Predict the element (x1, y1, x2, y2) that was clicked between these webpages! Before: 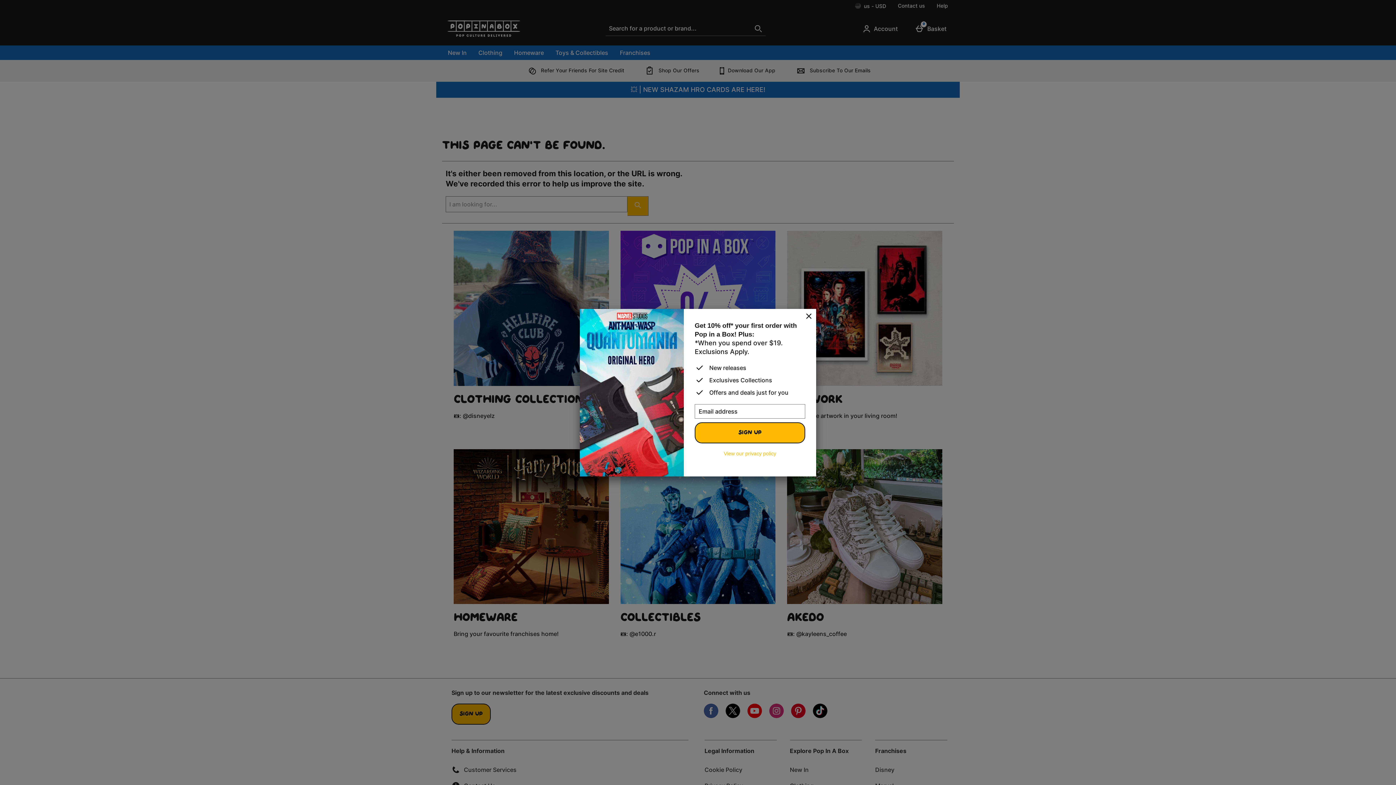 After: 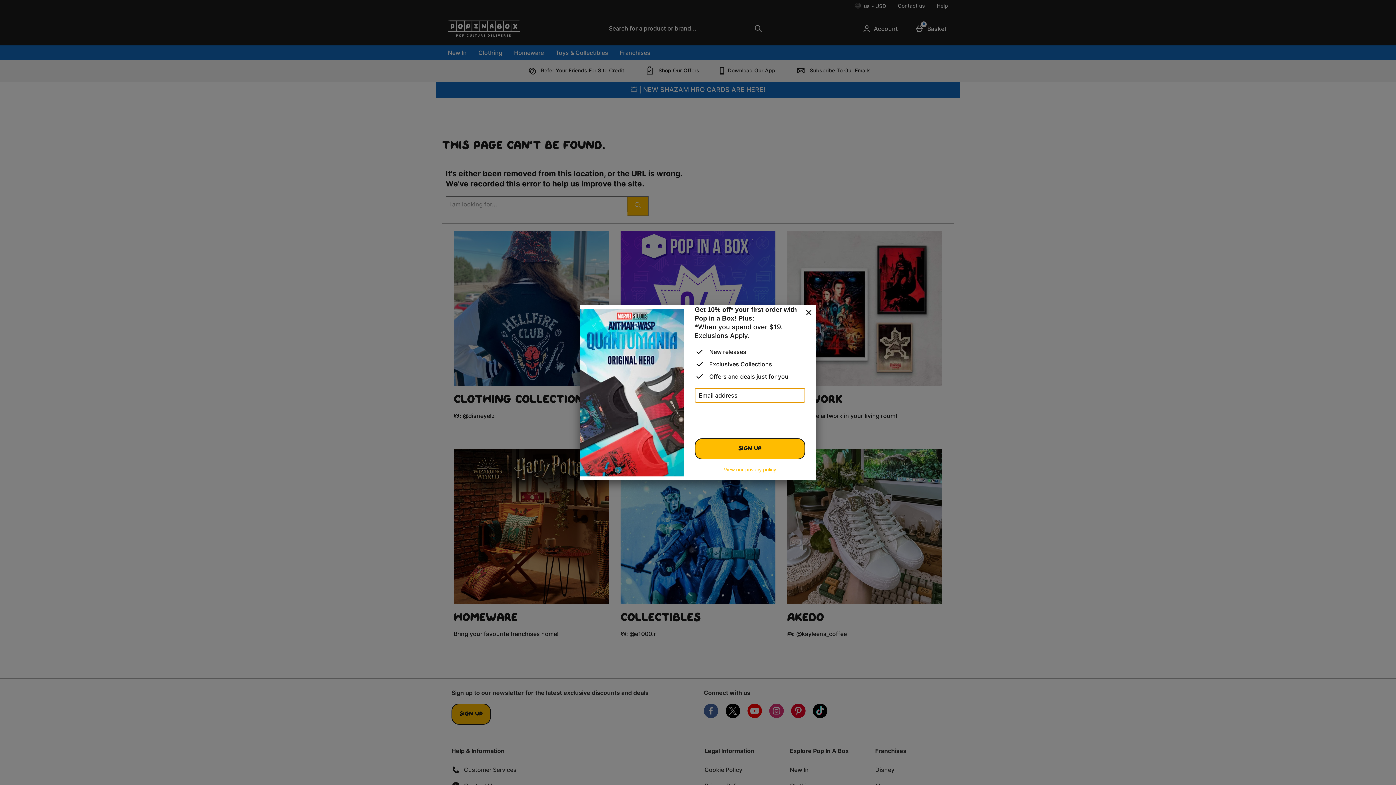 Action: bbox: (694, 422, 805, 443) label: Sign up